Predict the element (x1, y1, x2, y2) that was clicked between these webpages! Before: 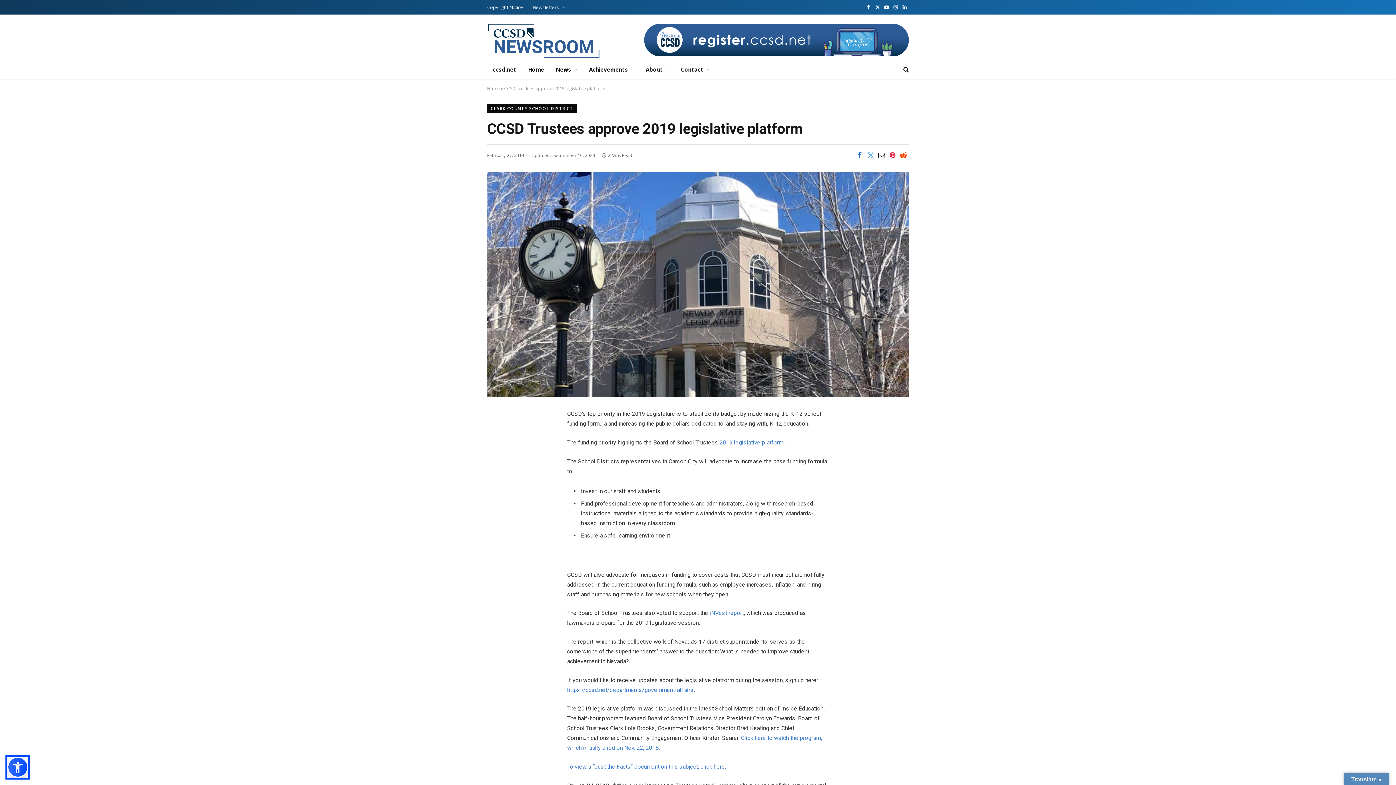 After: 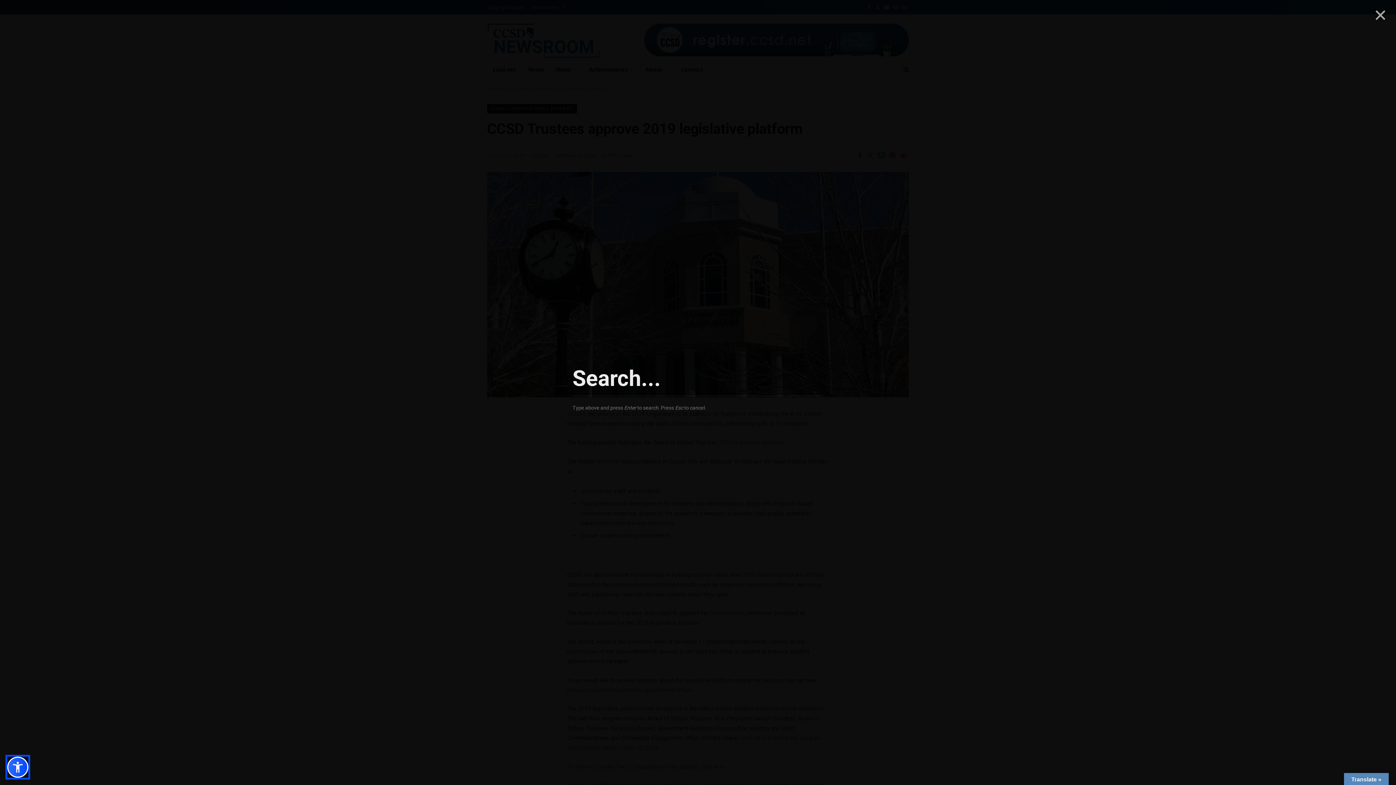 Action: bbox: (902, 61, 909, 77)